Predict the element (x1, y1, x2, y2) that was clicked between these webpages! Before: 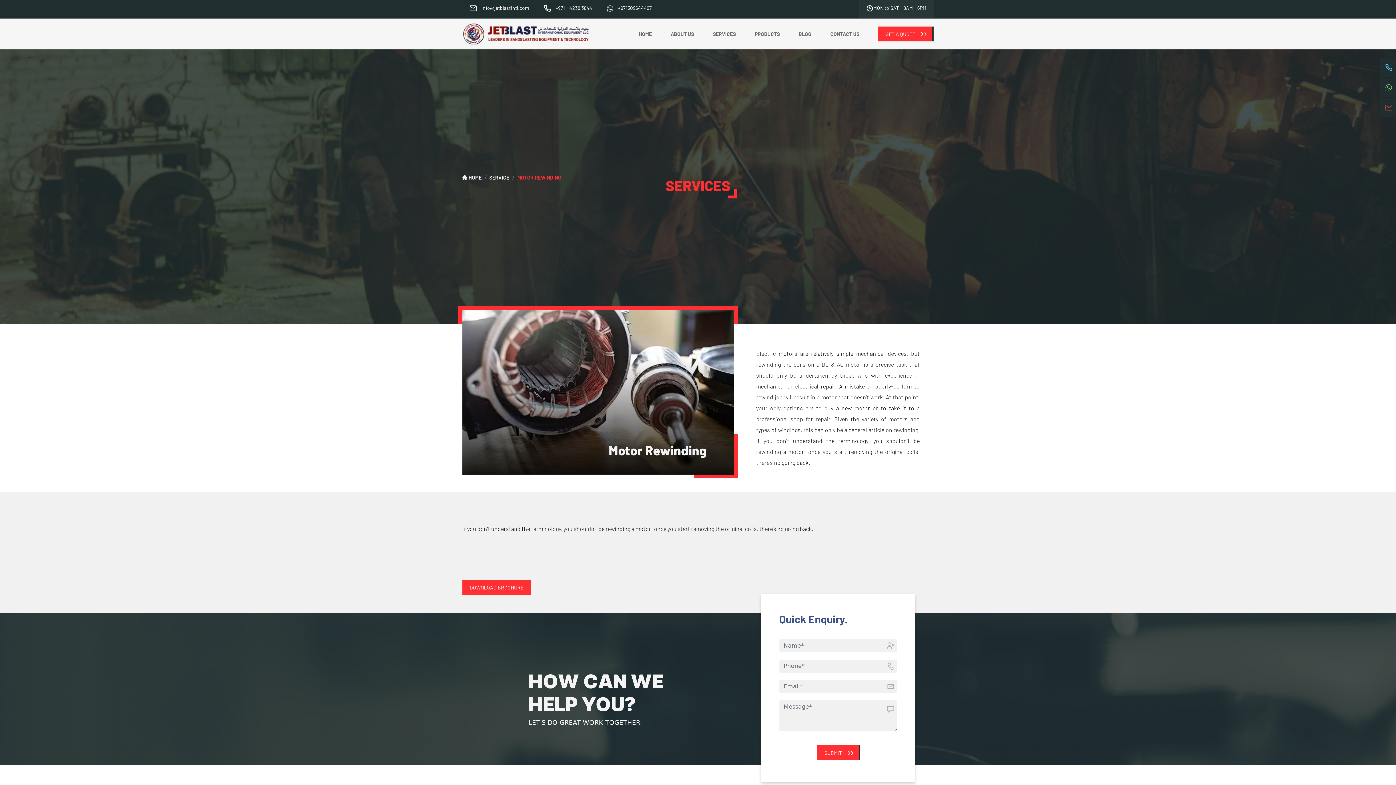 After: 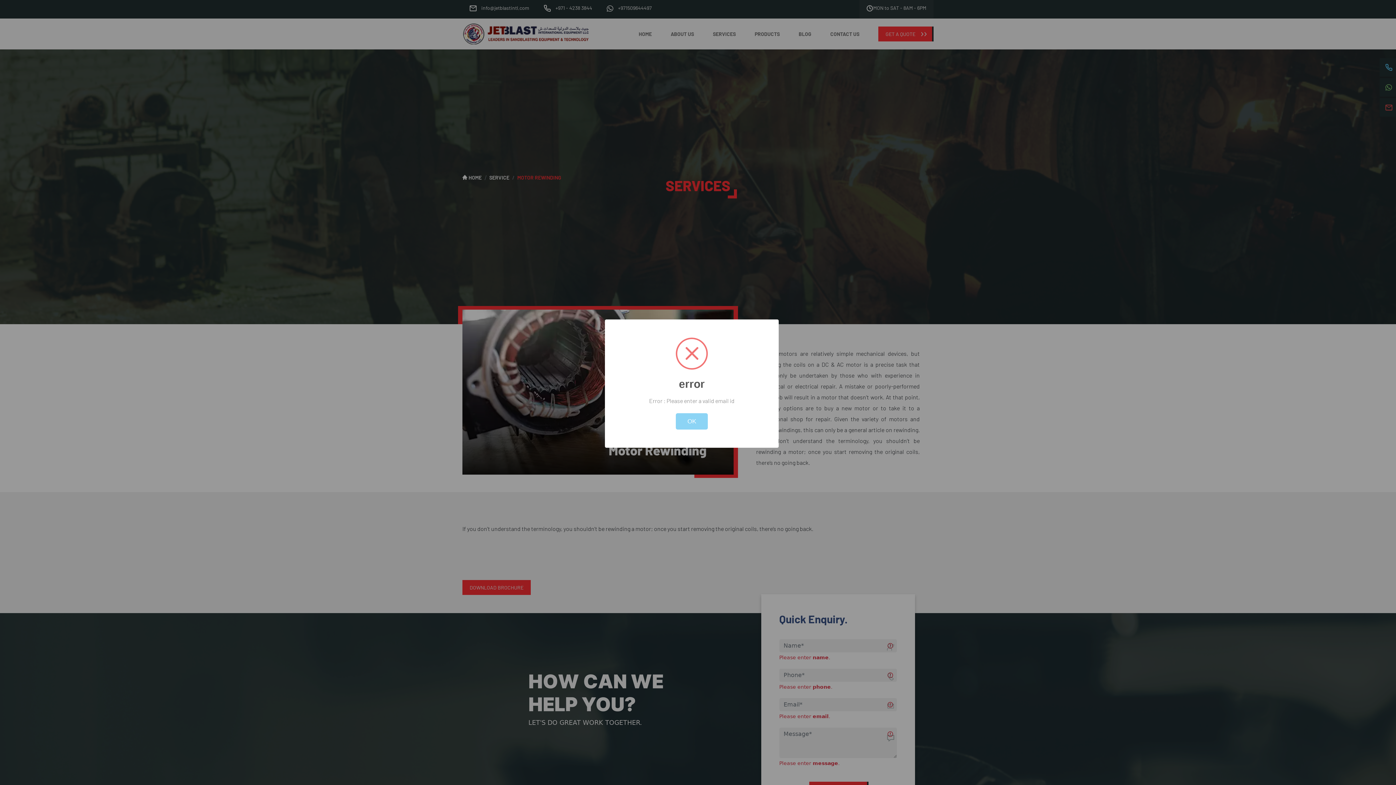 Action: label: SUBMIT bbox: (817, 745, 858, 760)